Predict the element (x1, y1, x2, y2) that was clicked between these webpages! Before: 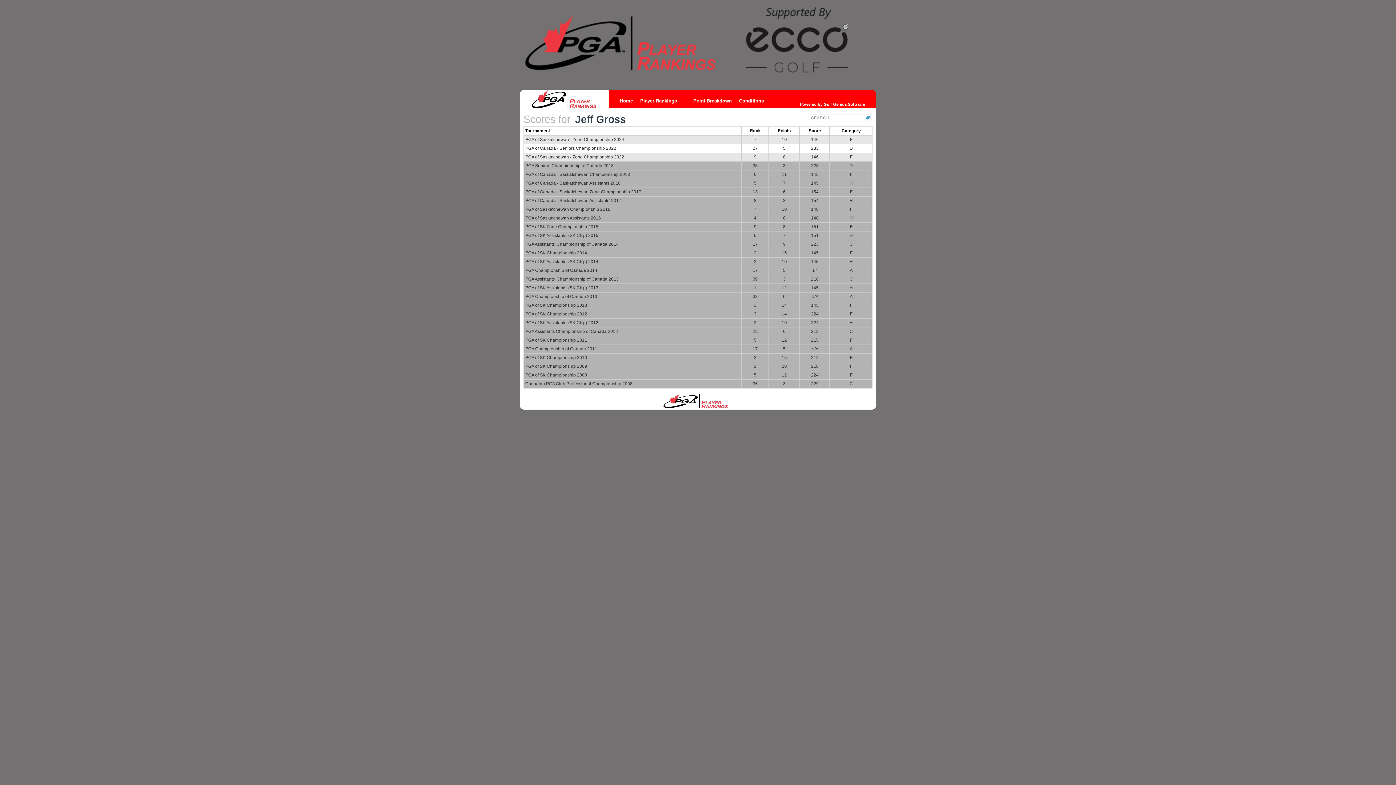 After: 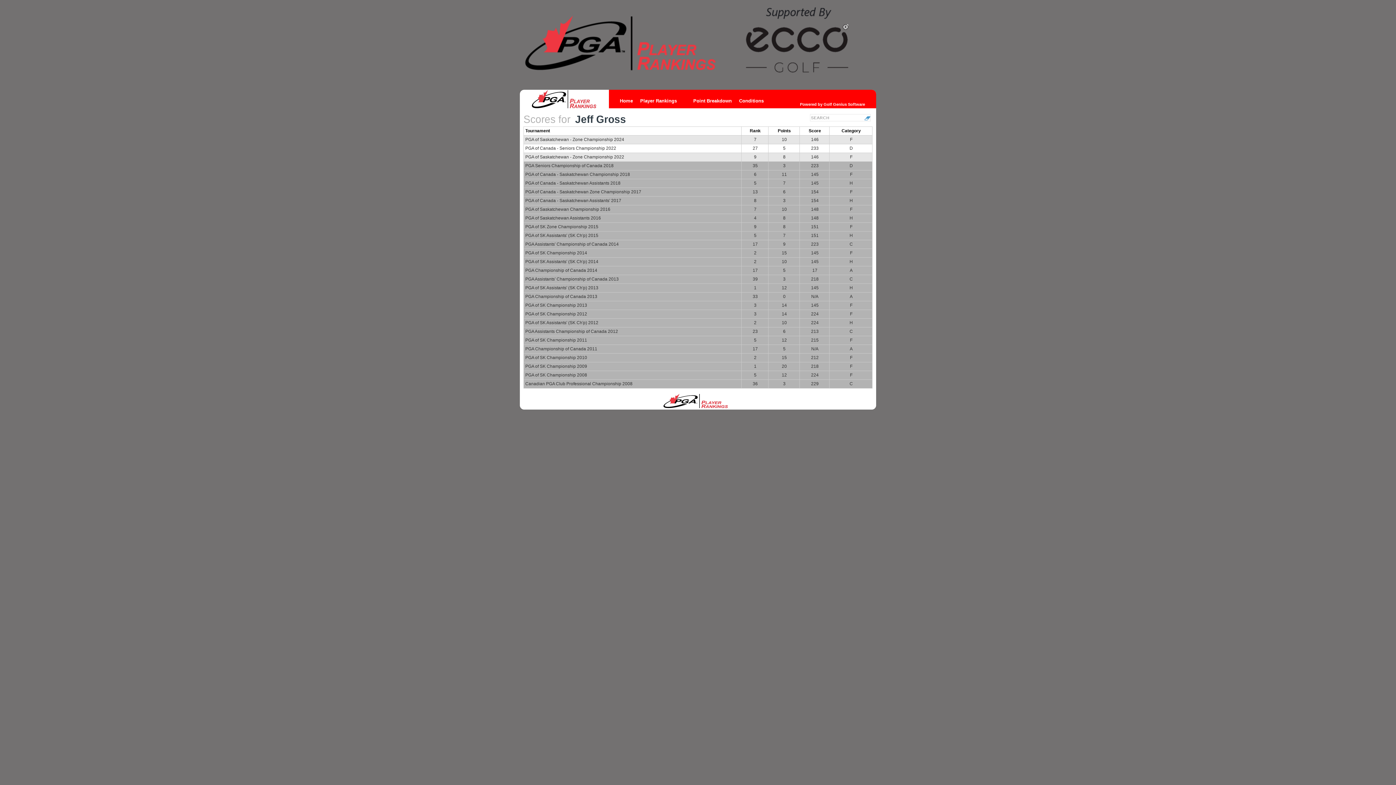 Action: bbox: (864, 114, 870, 121)